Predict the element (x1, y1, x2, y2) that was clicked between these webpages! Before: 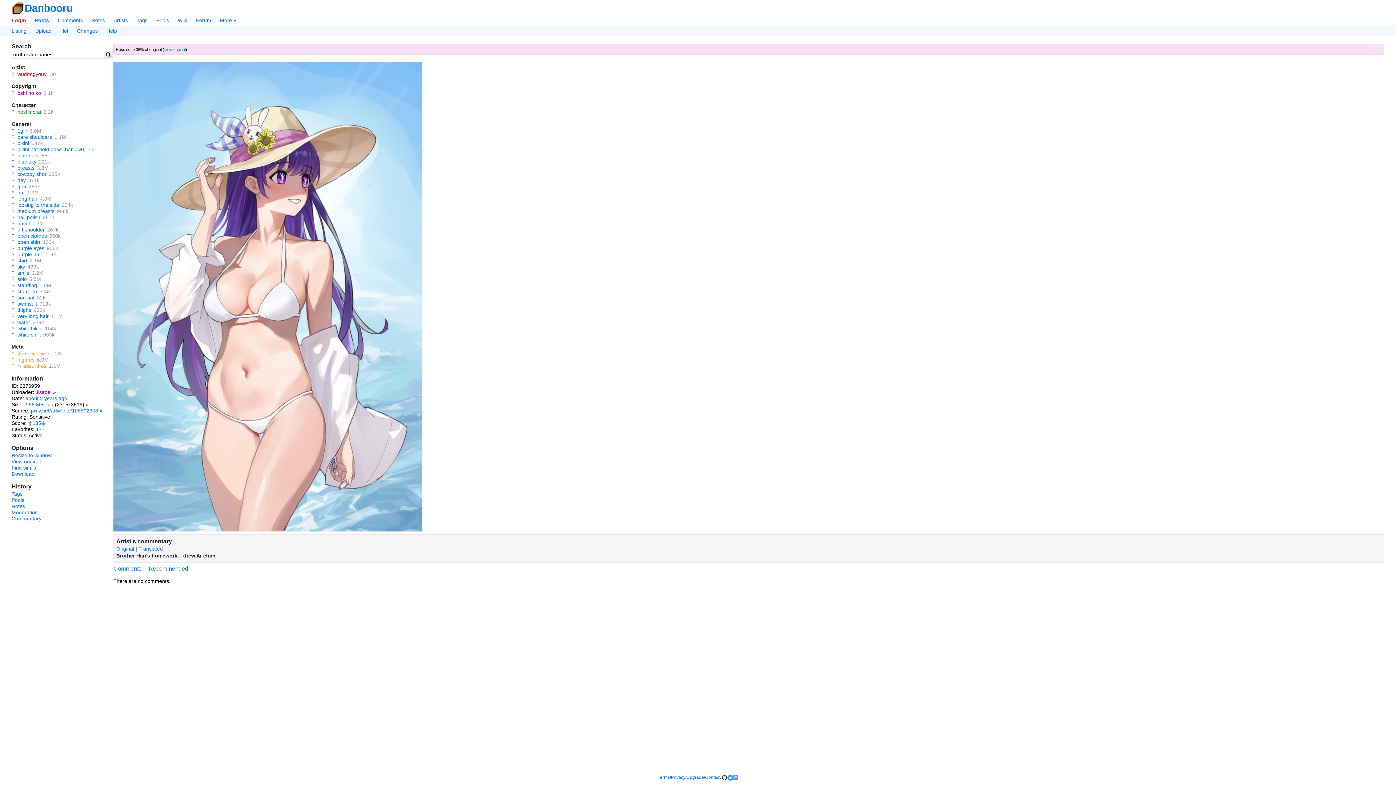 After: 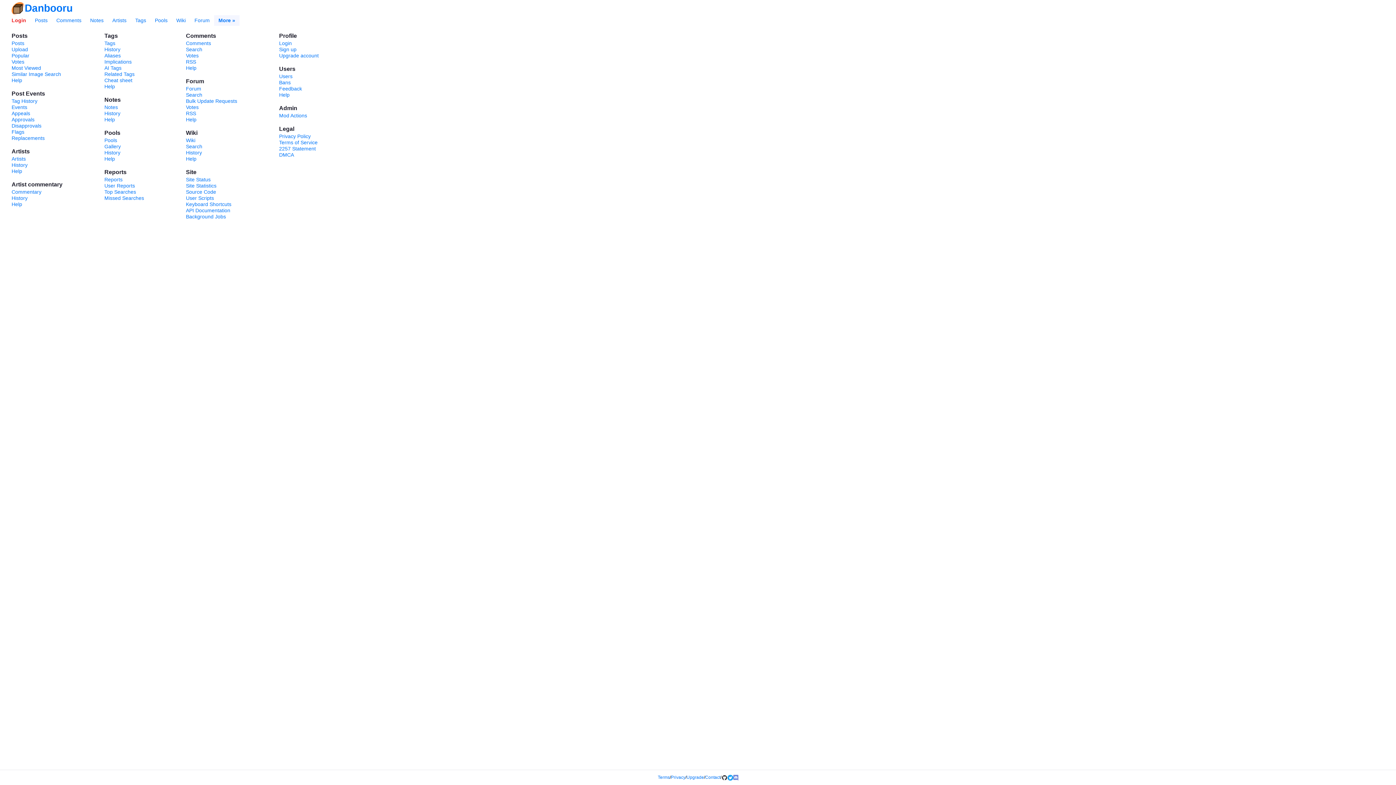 Action: bbox: (215, 15, 240, 25) label: More »